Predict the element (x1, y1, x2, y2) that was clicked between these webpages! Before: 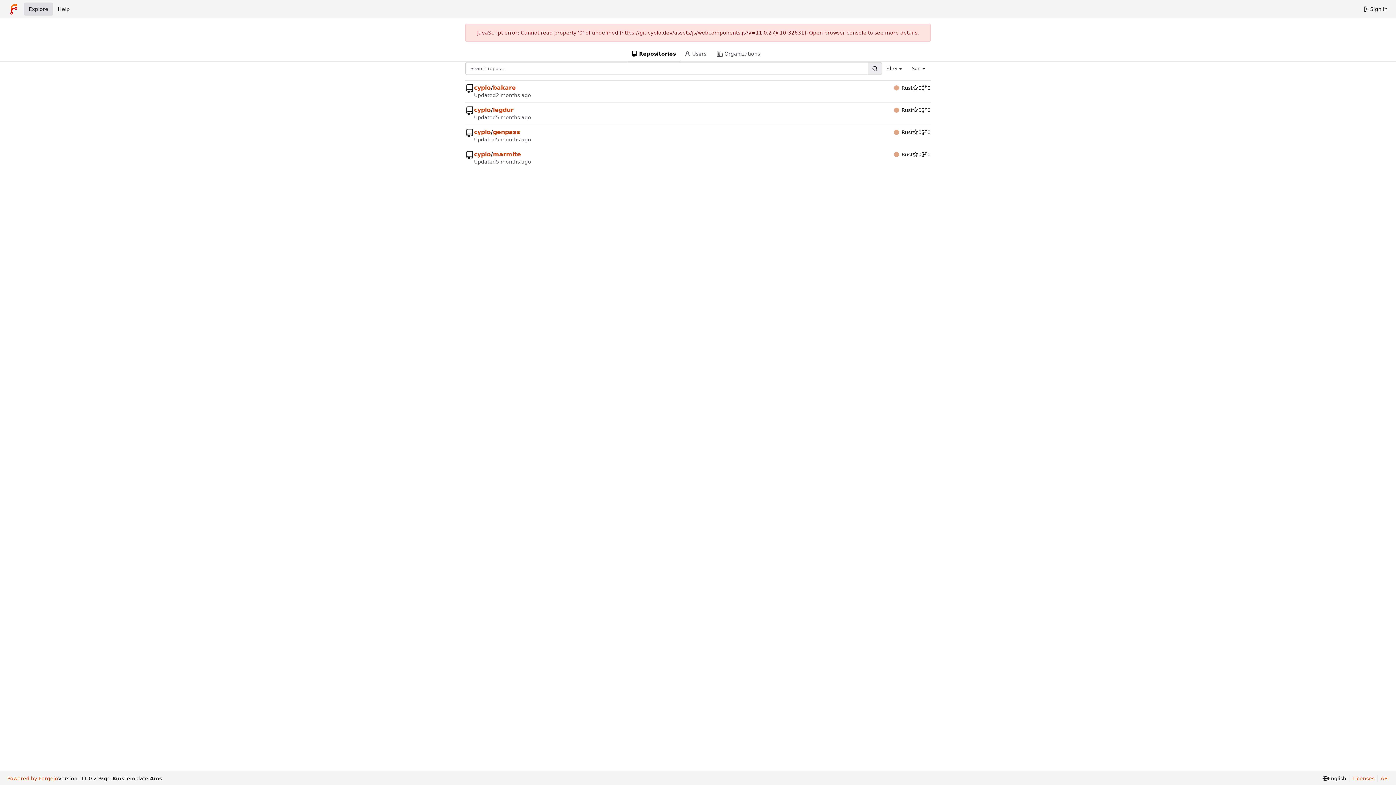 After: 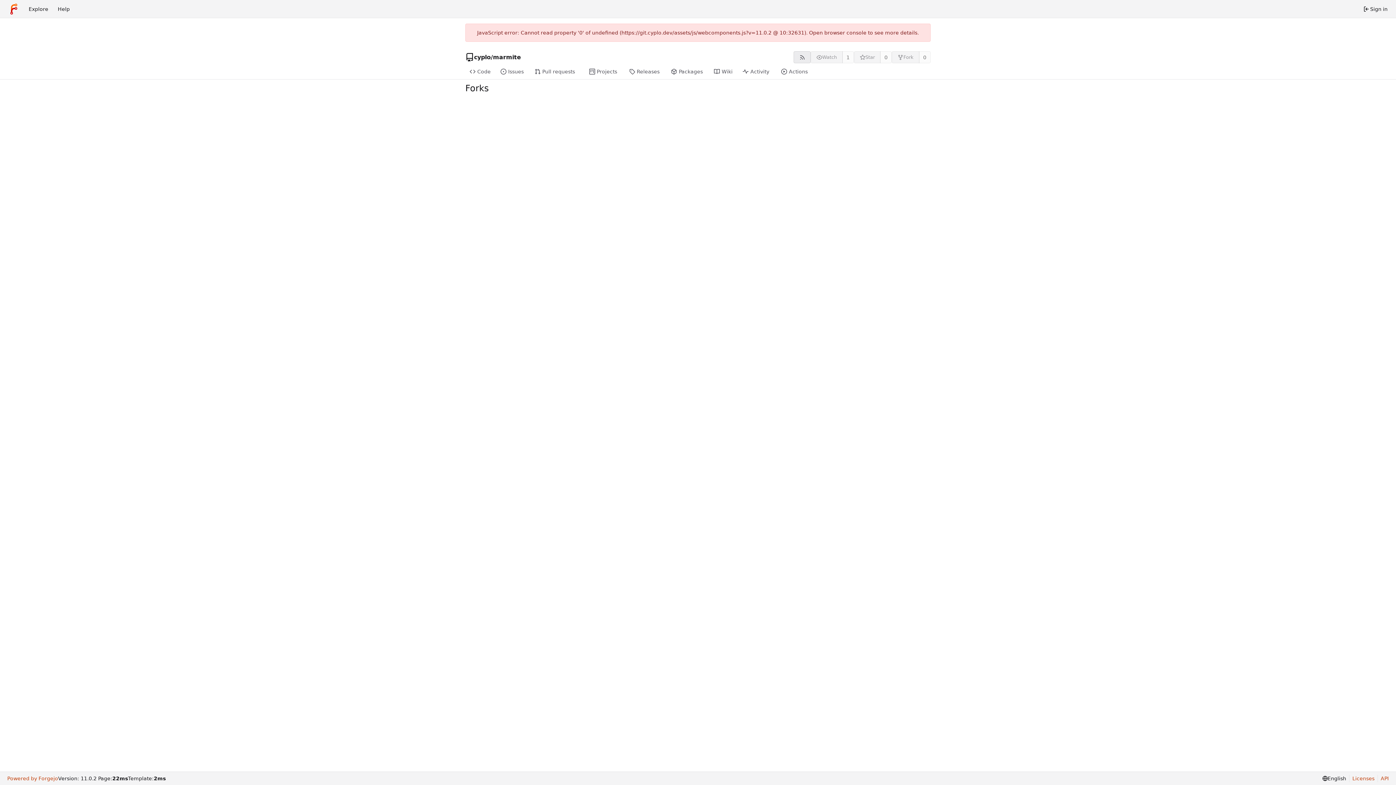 Action: bbox: (921, 150, 930, 158) label: 0 forks